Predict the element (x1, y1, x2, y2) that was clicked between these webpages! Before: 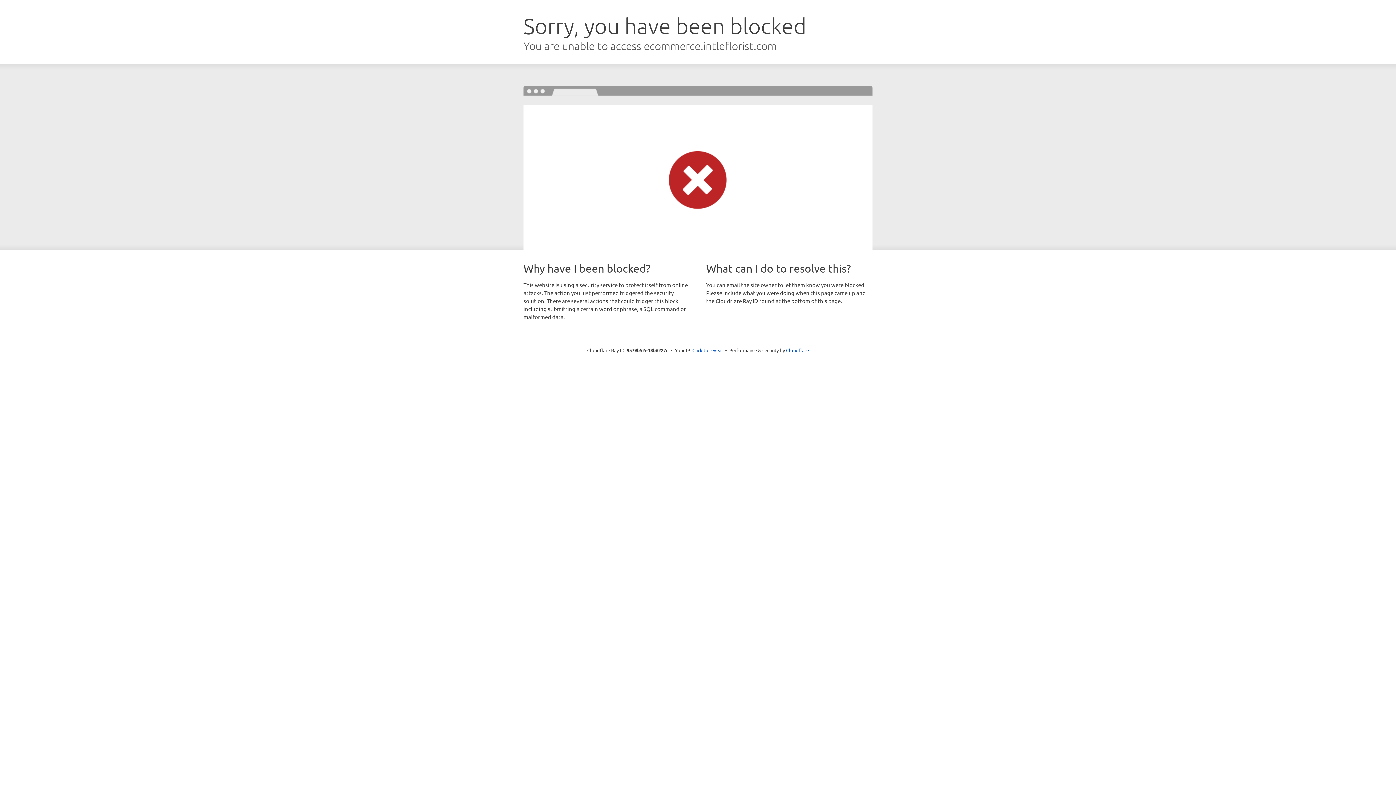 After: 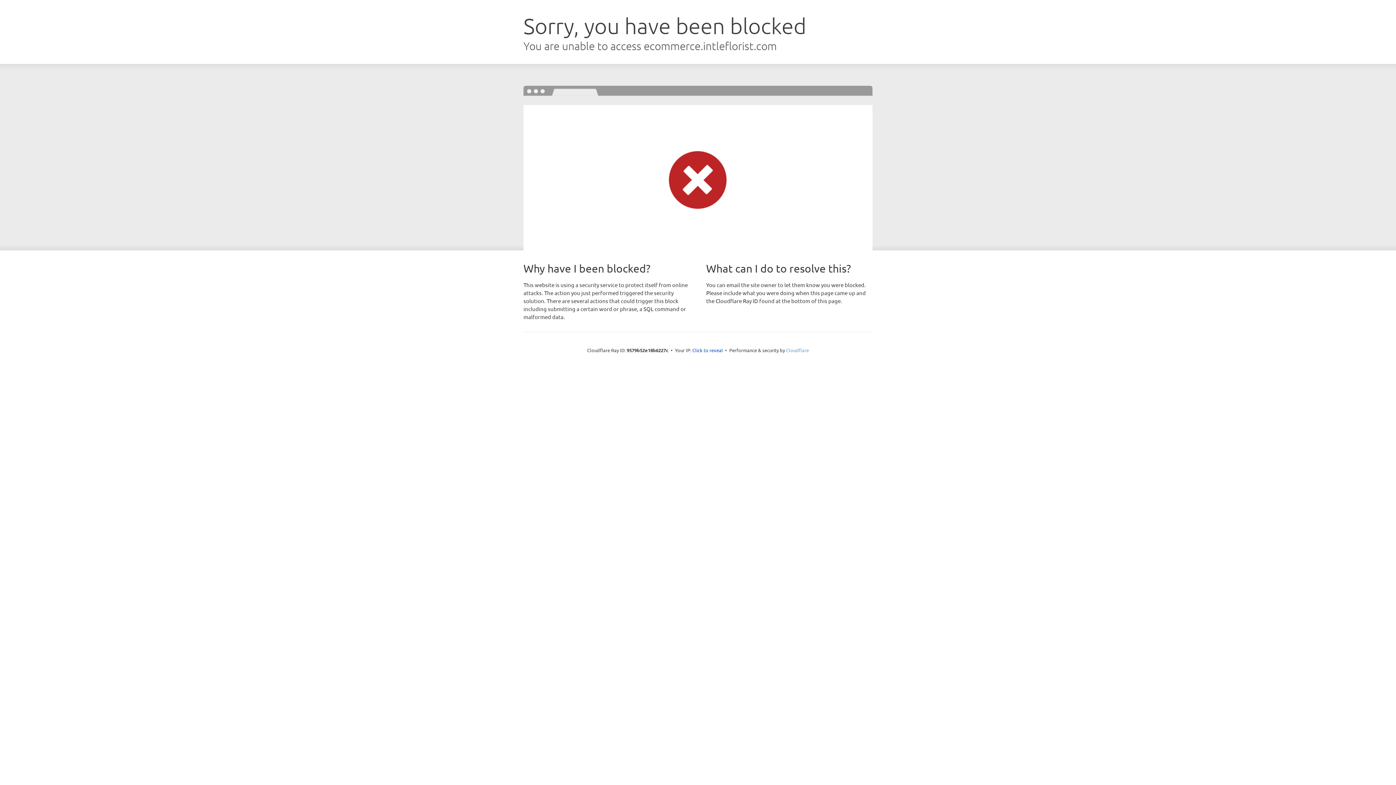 Action: bbox: (786, 347, 809, 353) label: Cloudflare